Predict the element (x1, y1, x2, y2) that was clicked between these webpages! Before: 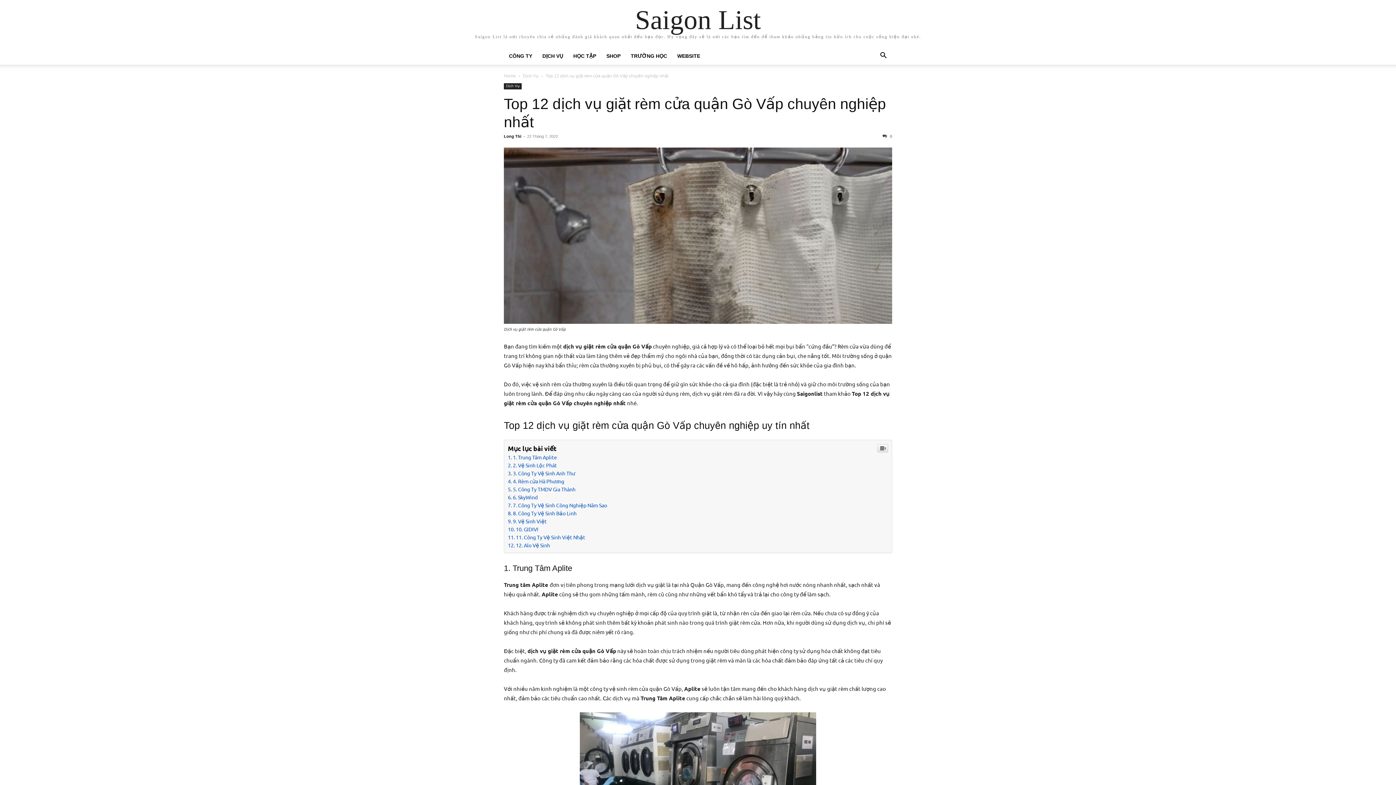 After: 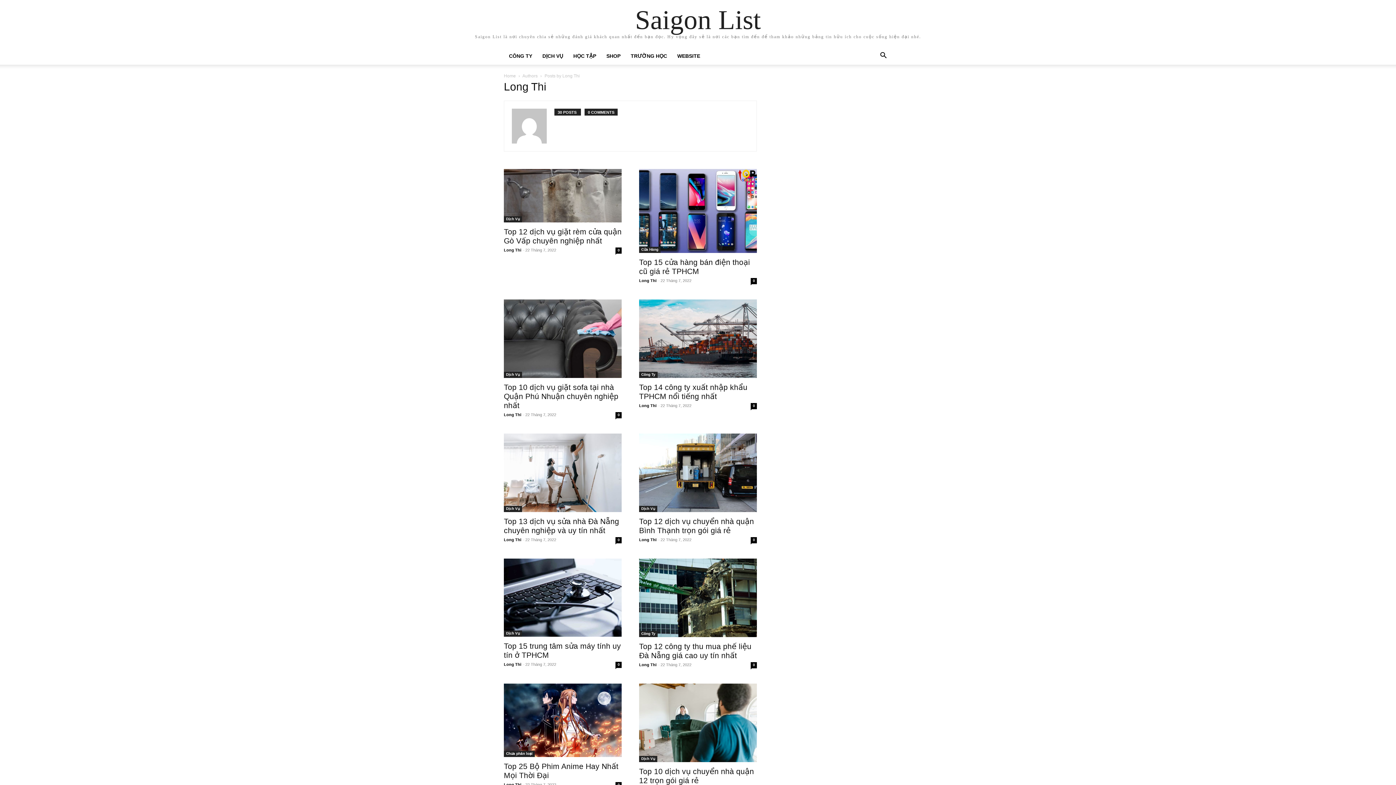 Action: bbox: (504, 134, 521, 138) label: Long Thi